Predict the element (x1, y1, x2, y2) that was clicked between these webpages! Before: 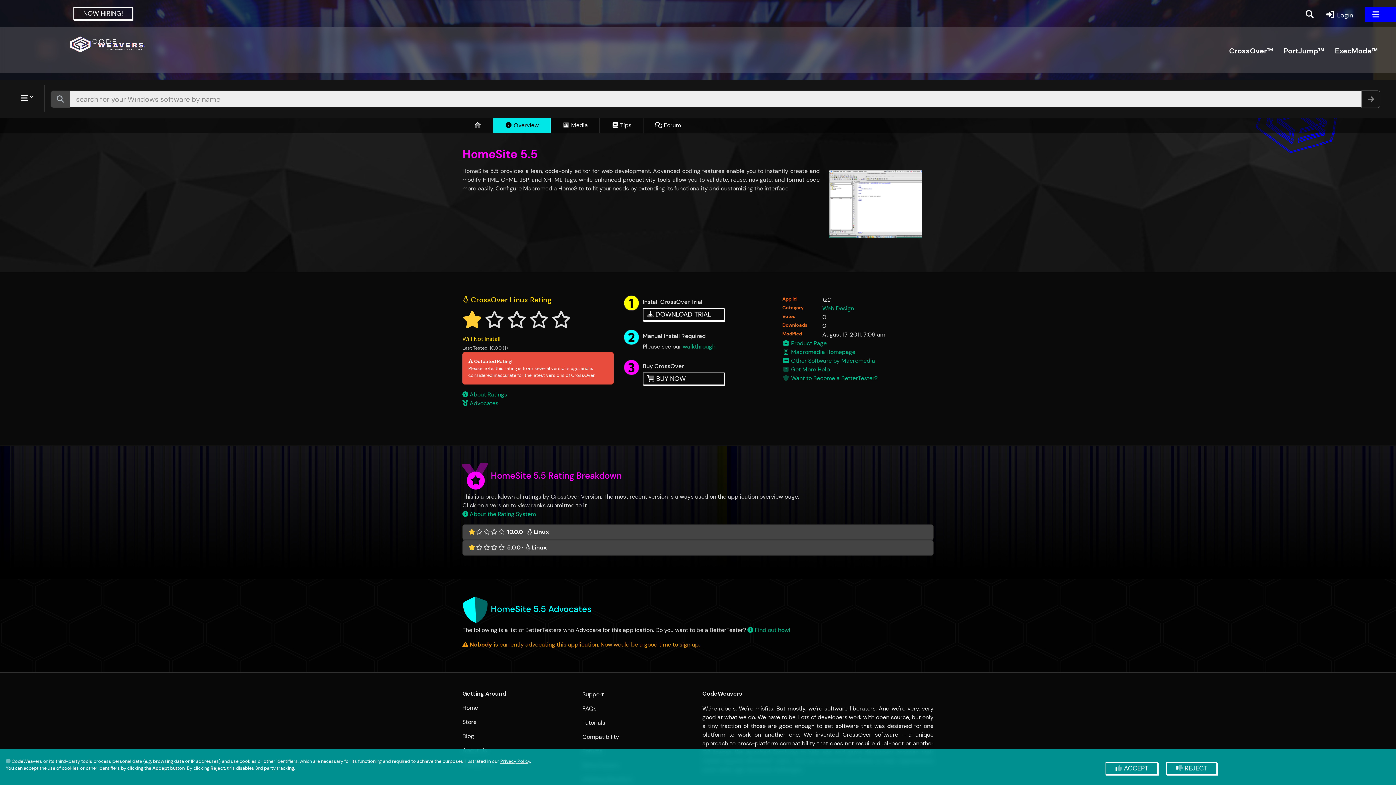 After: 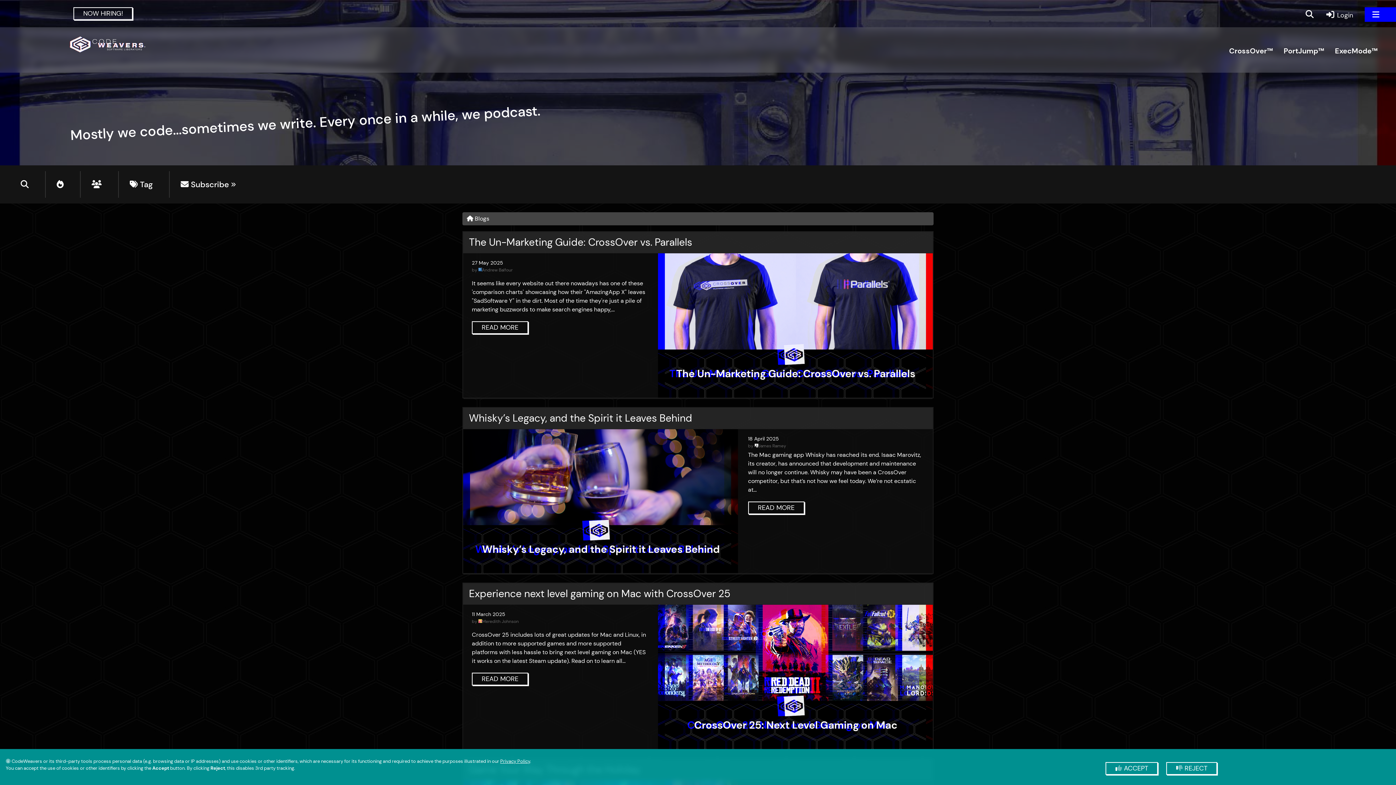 Action: label: Blog bbox: (462, 732, 474, 740)